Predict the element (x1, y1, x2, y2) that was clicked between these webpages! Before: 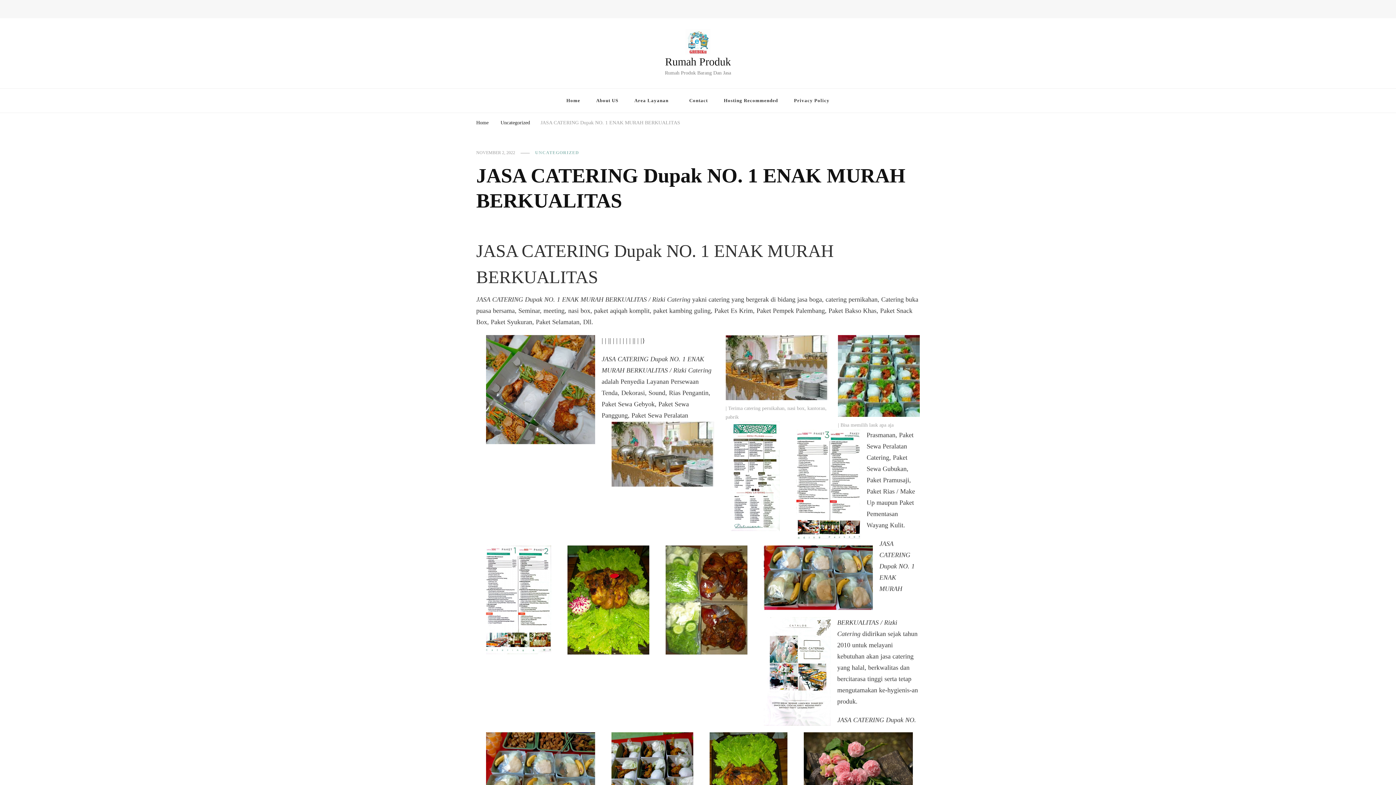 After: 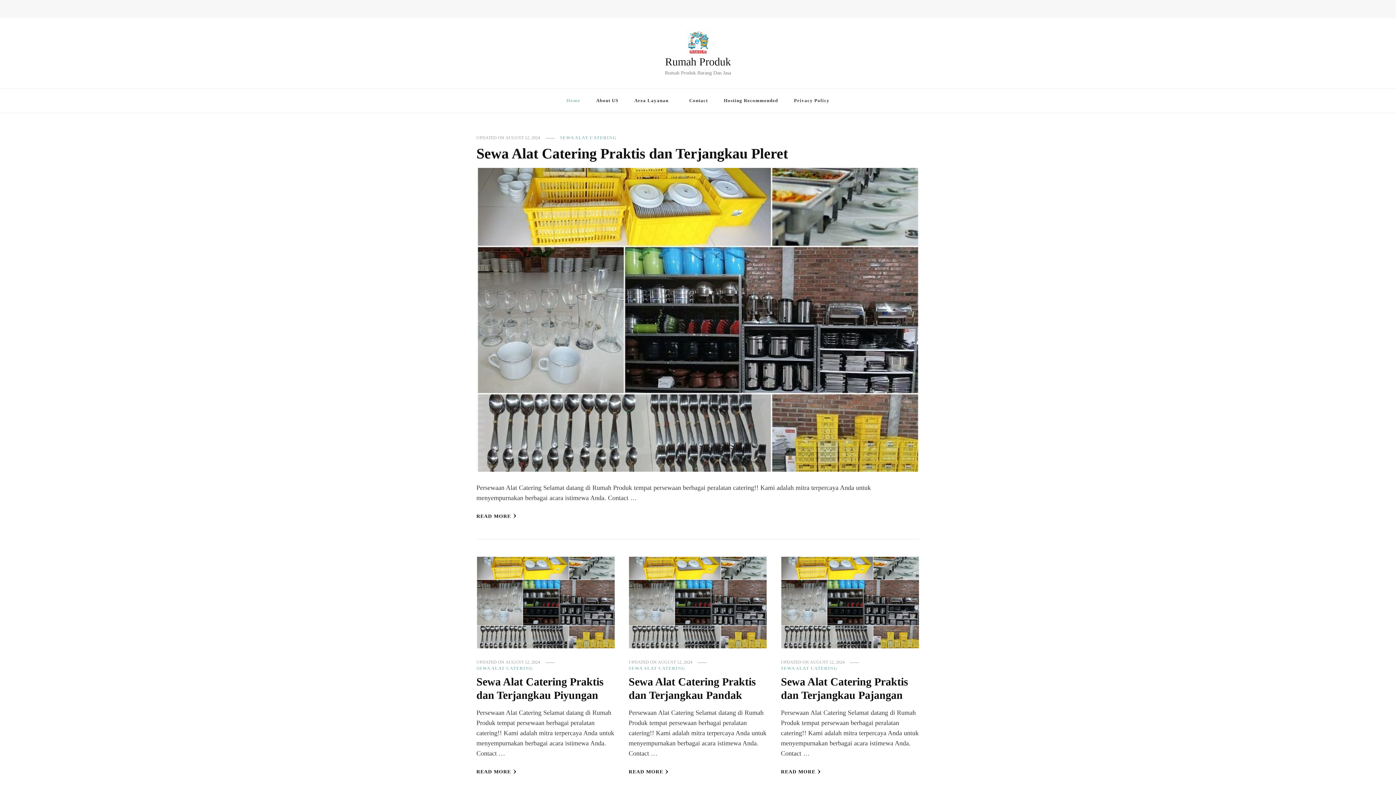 Action: bbox: (535, 149, 579, 156) label: UNCATEGORIZED